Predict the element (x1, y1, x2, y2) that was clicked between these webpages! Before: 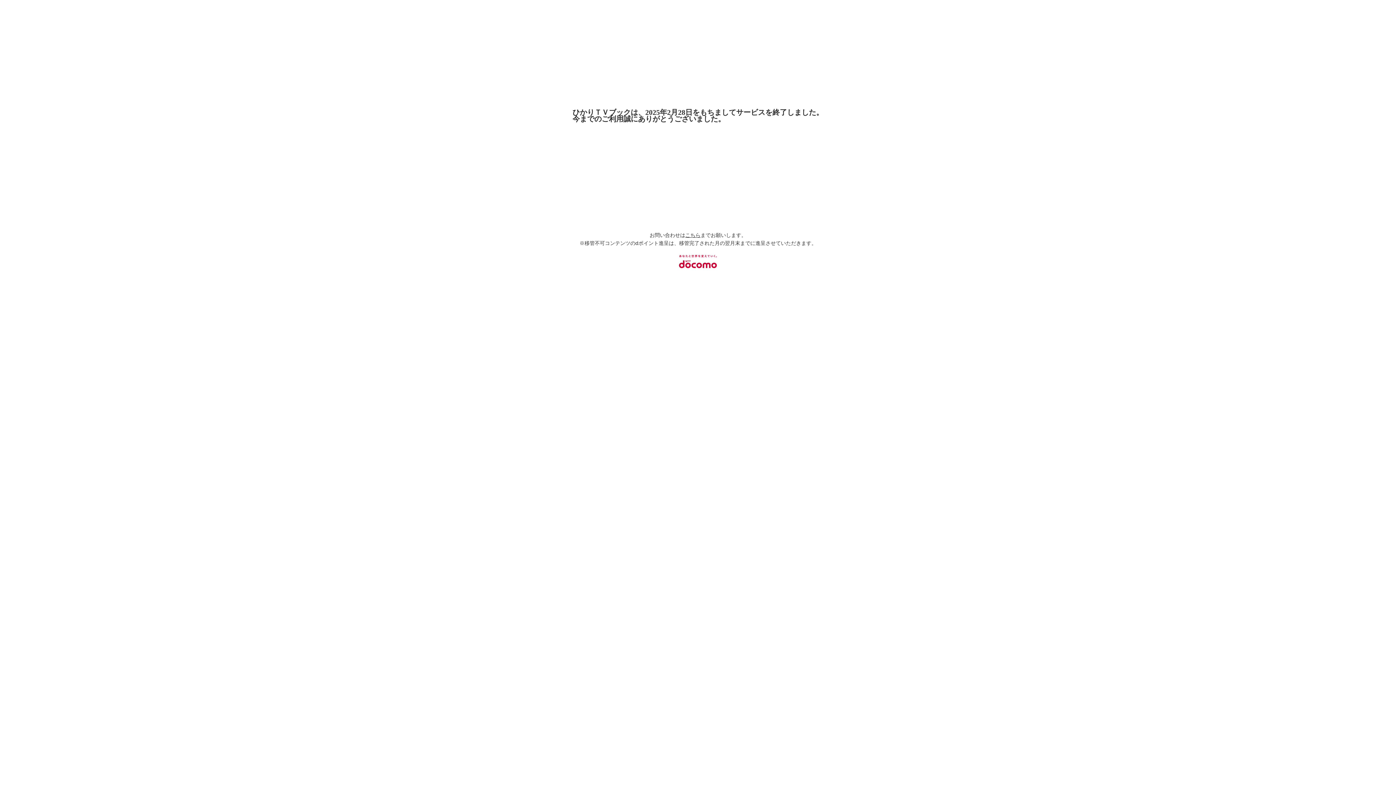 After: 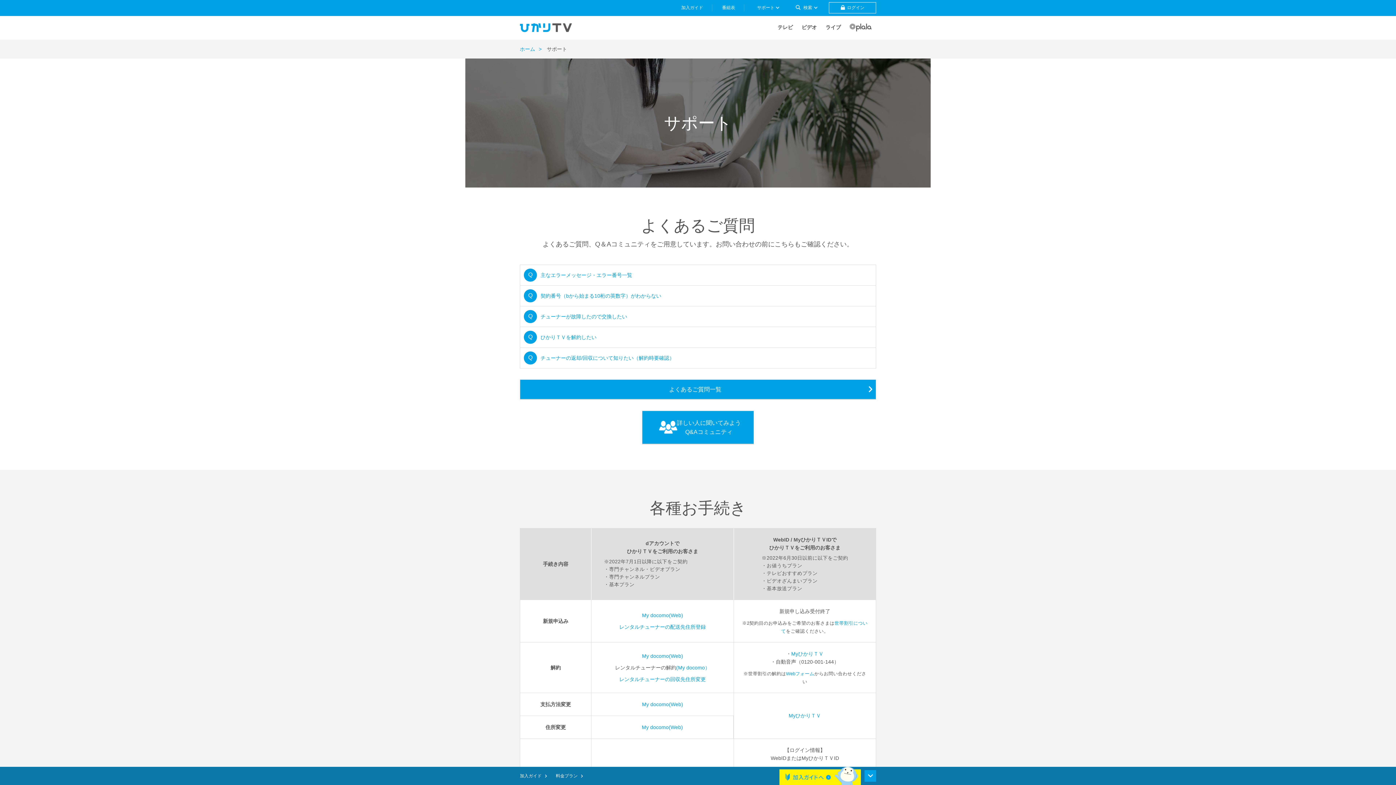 Action: bbox: (685, 232, 700, 238) label: こちら